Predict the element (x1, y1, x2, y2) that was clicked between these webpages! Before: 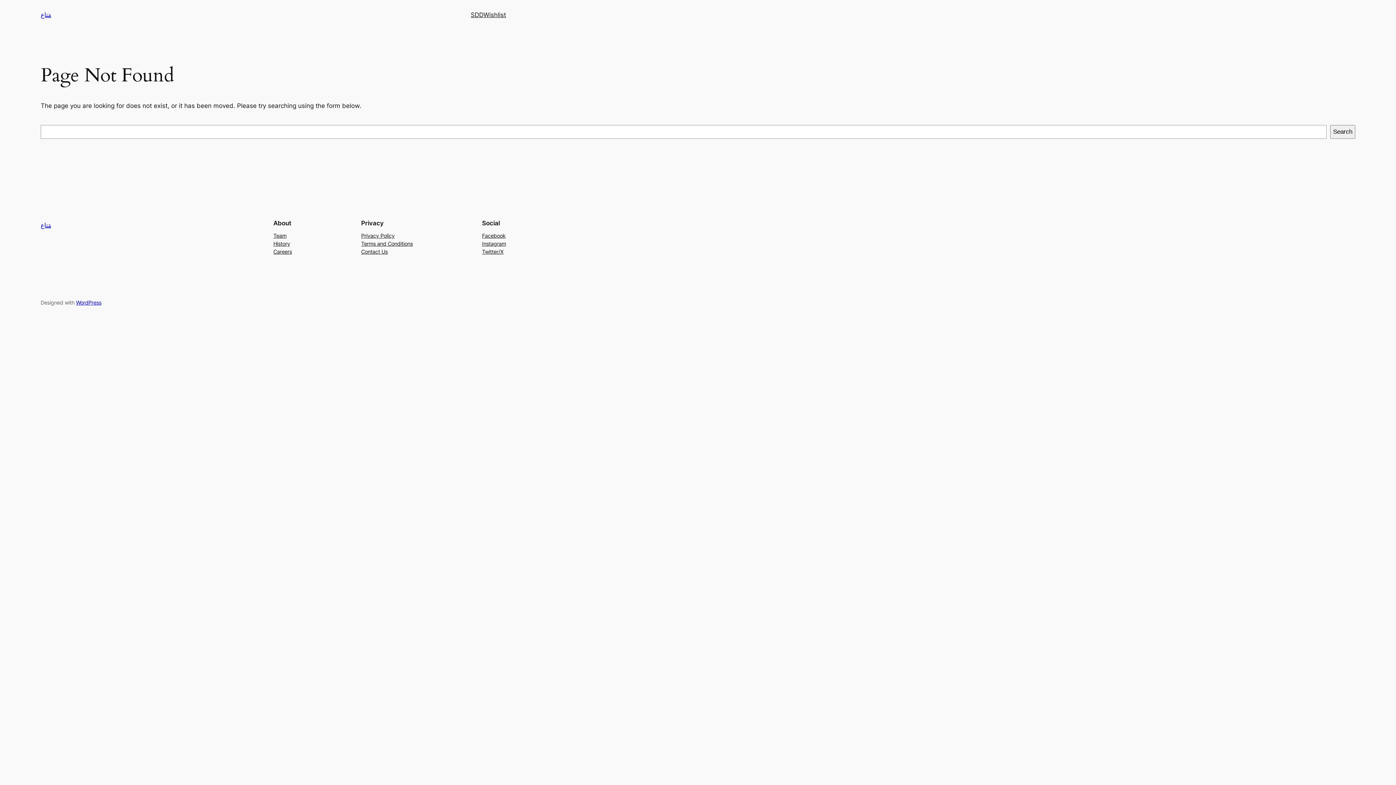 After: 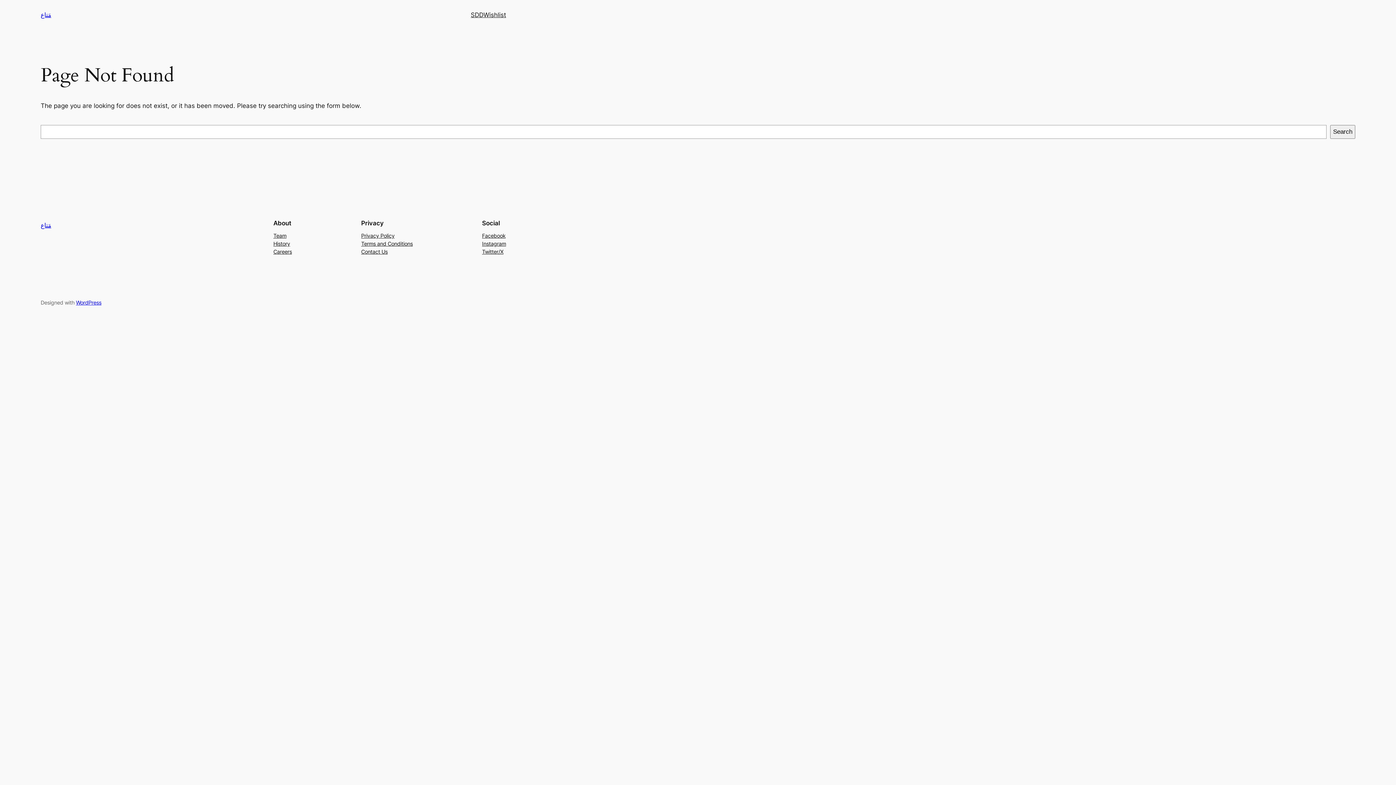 Action: label: Instagram bbox: (482, 239, 506, 247)